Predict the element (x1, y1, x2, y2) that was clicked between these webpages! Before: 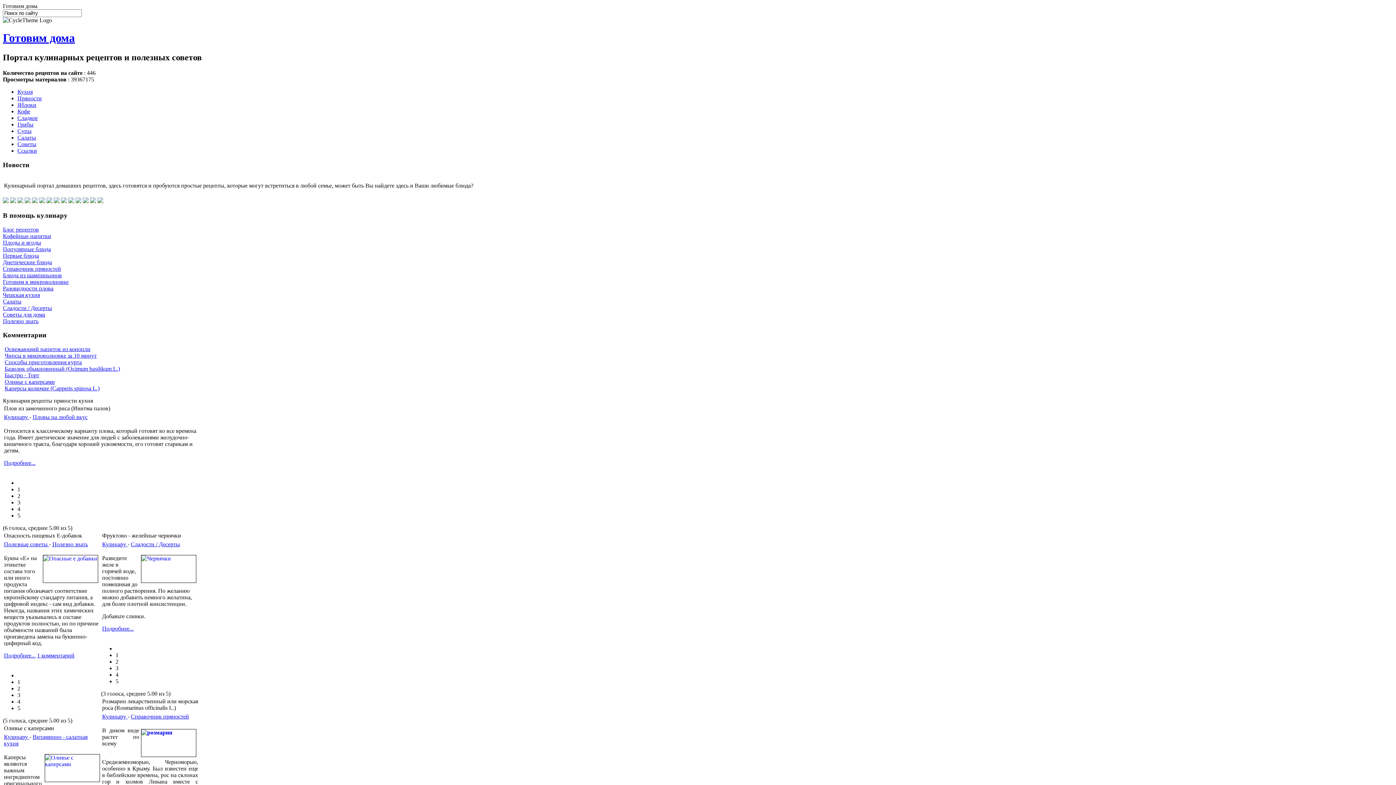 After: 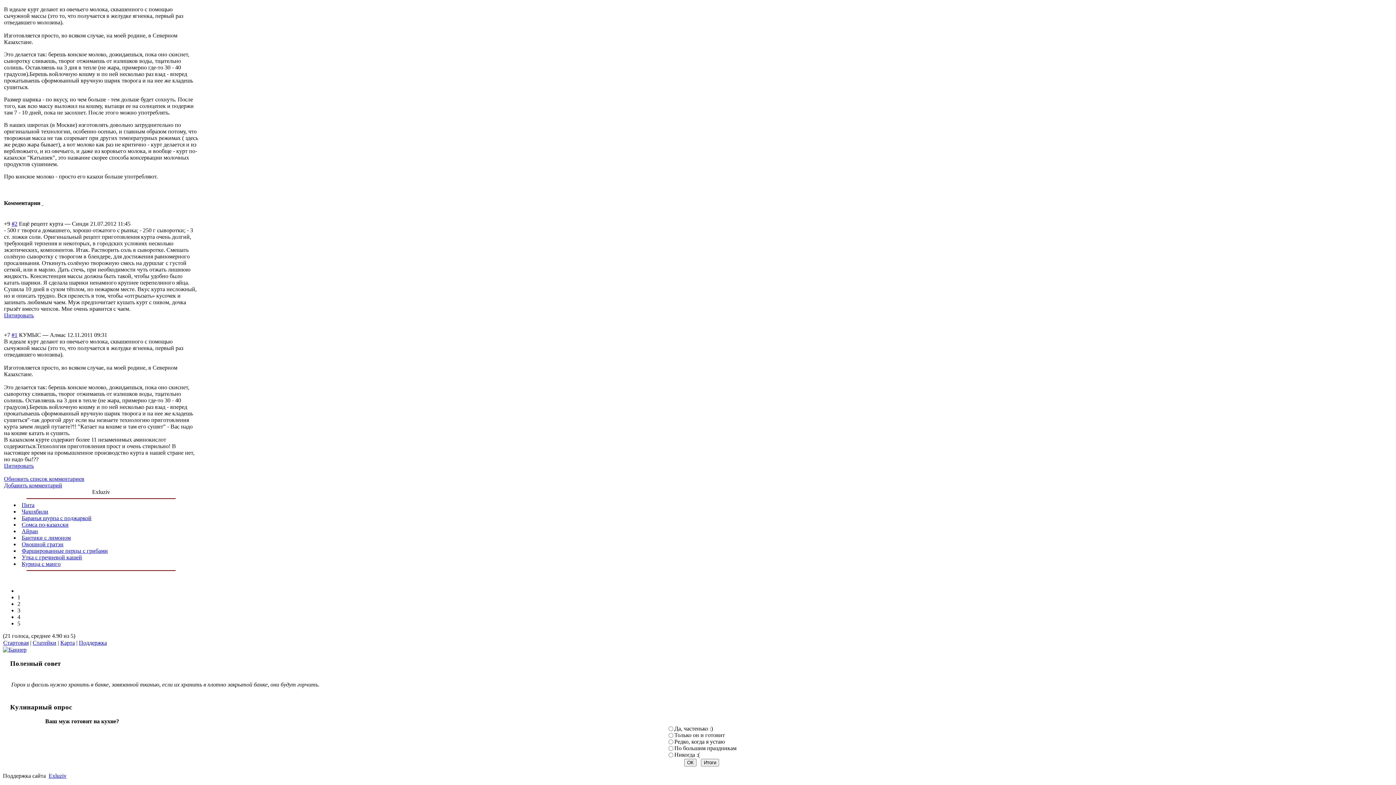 Action: label: Способы приготовления курта bbox: (4, 359, 81, 365)